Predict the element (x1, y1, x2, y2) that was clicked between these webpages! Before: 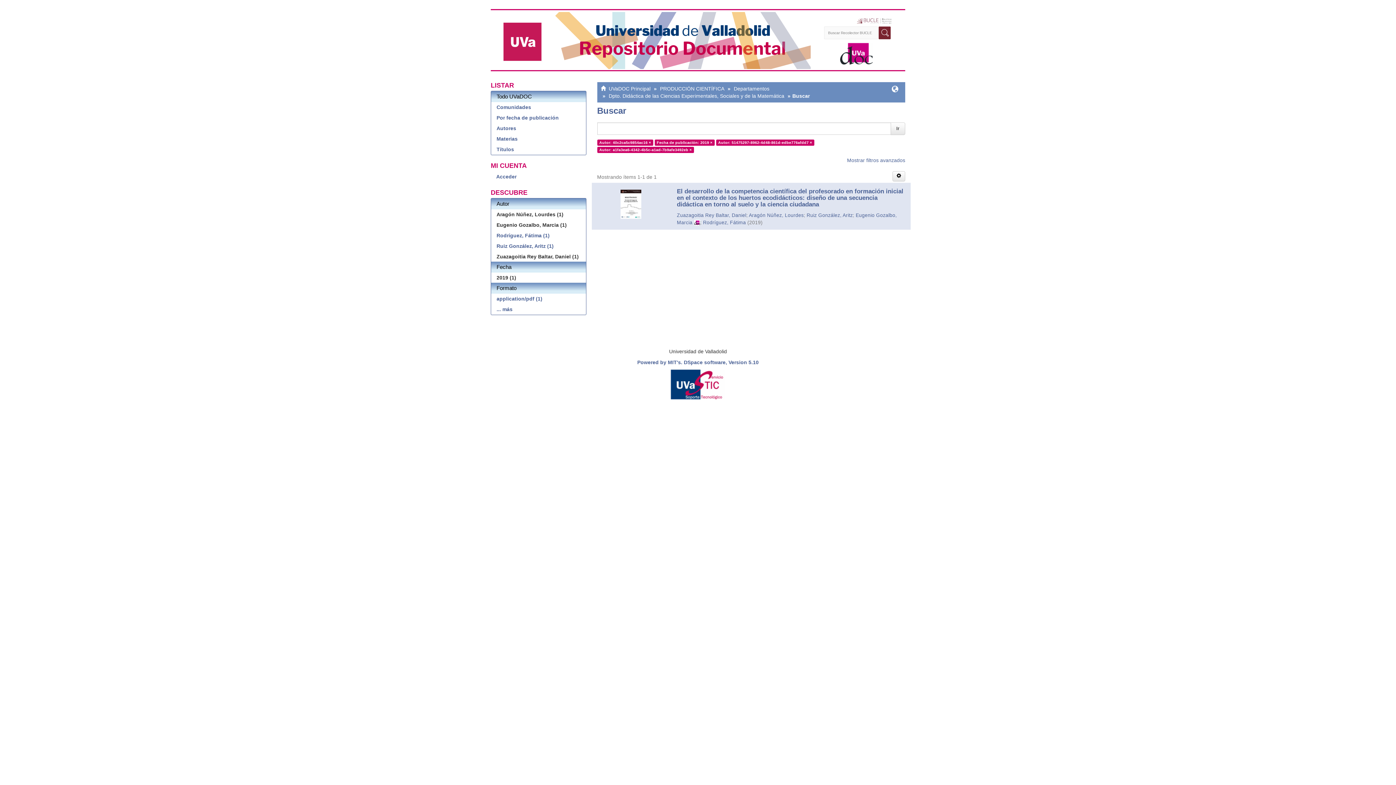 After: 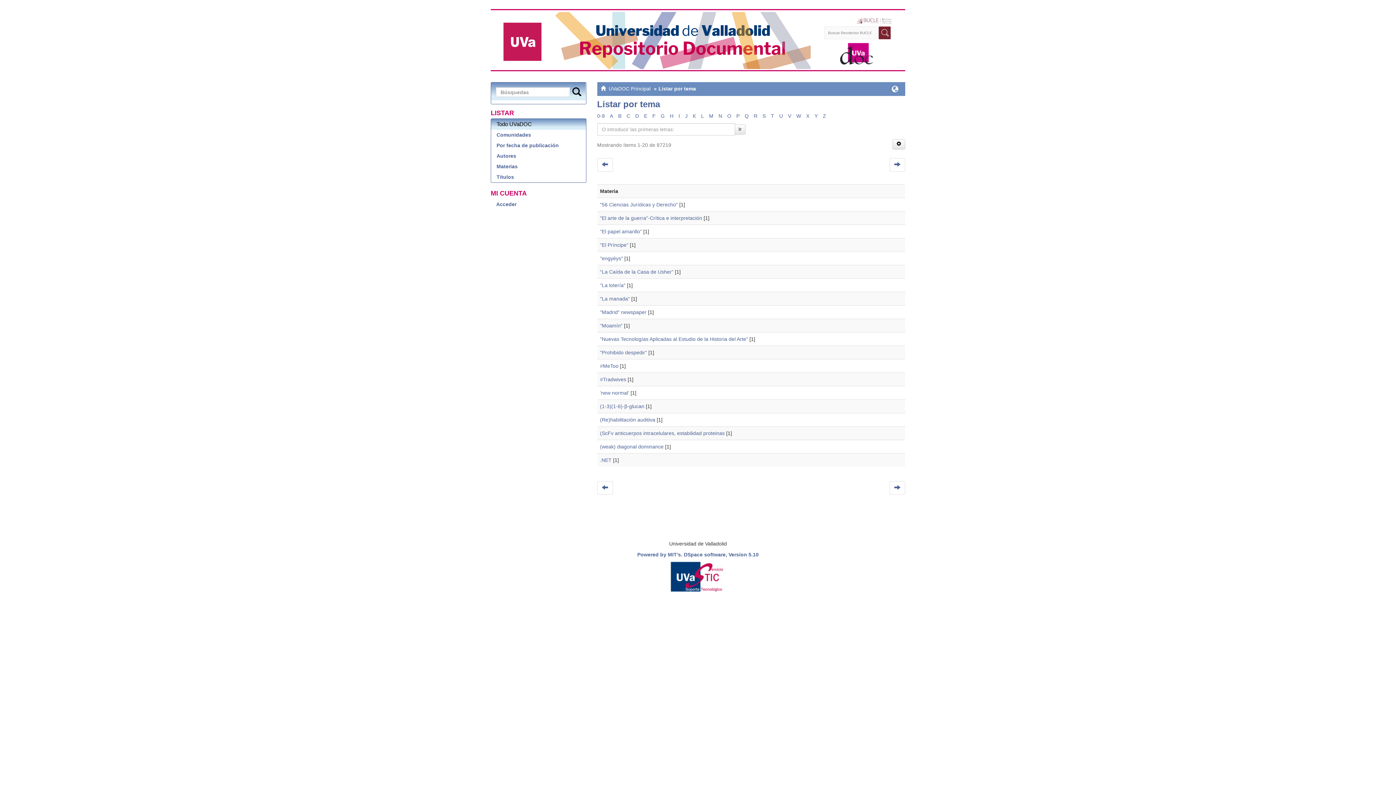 Action: bbox: (491, 133, 586, 144) label: Materias